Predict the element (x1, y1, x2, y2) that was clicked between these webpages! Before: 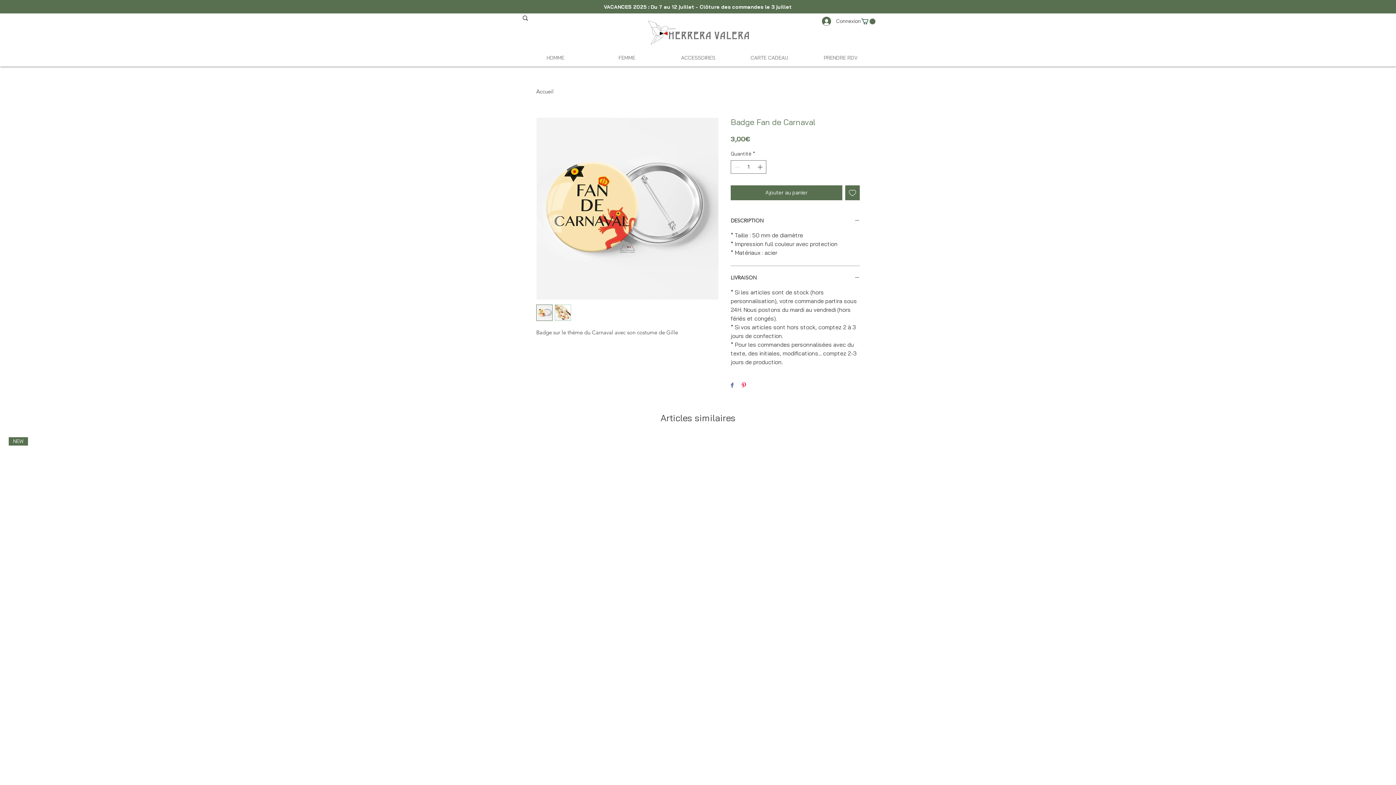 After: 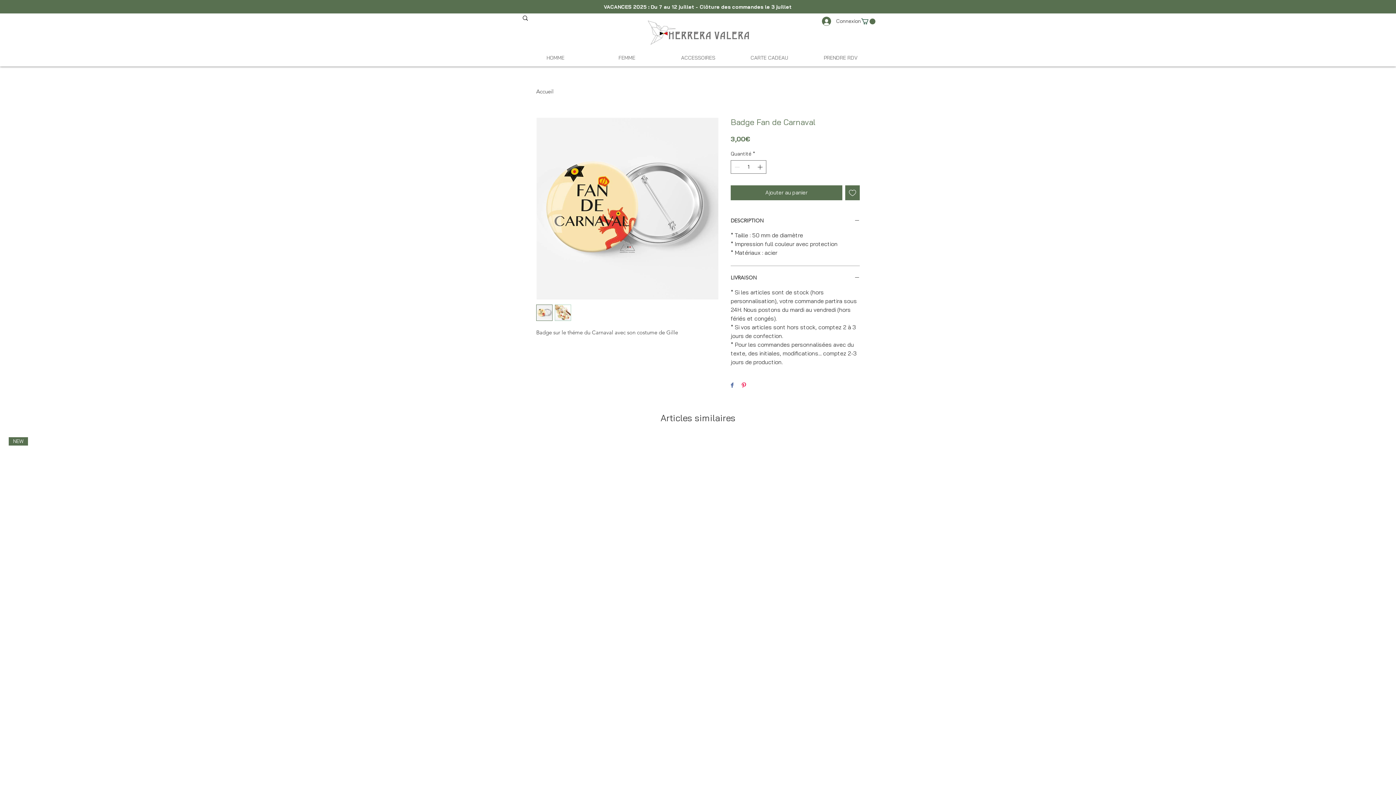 Action: bbox: (554, 304, 571, 321)